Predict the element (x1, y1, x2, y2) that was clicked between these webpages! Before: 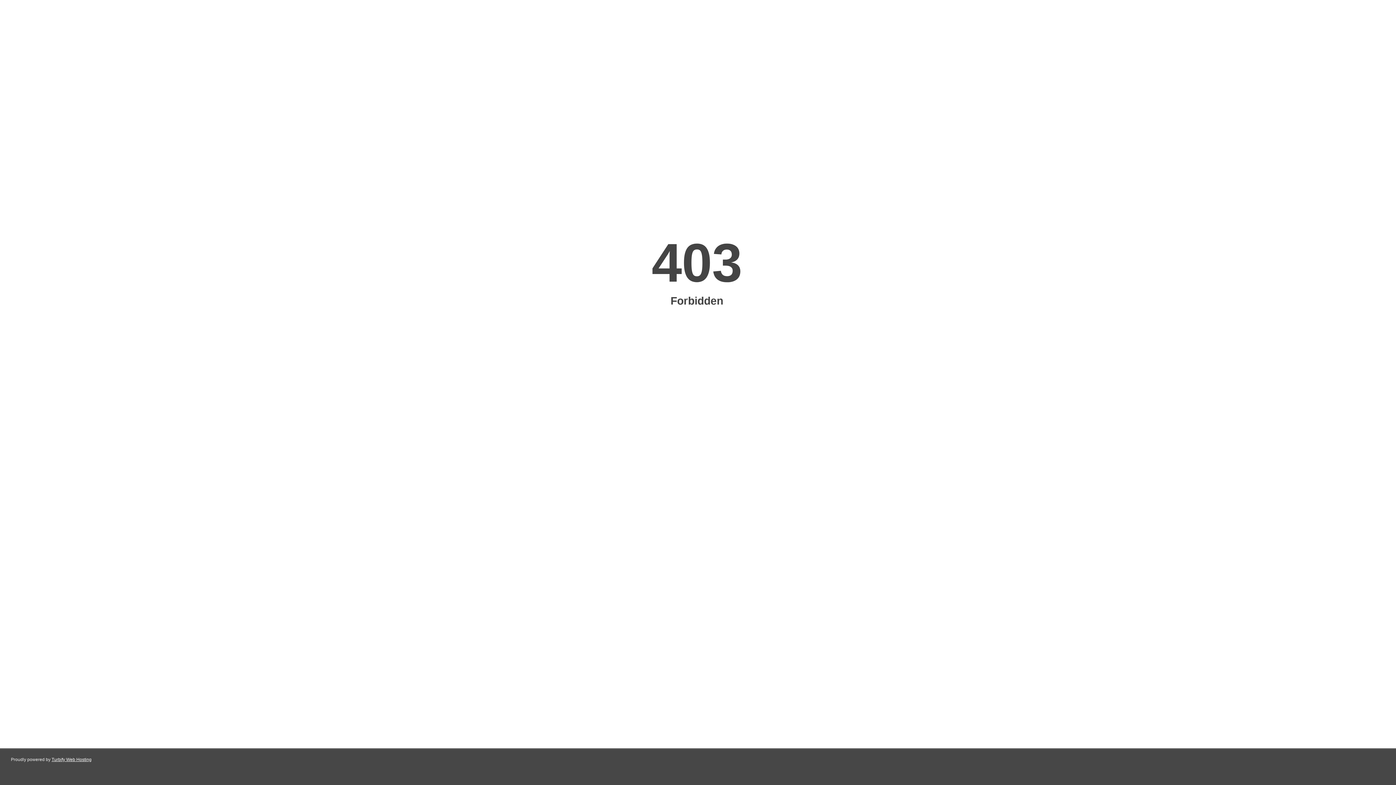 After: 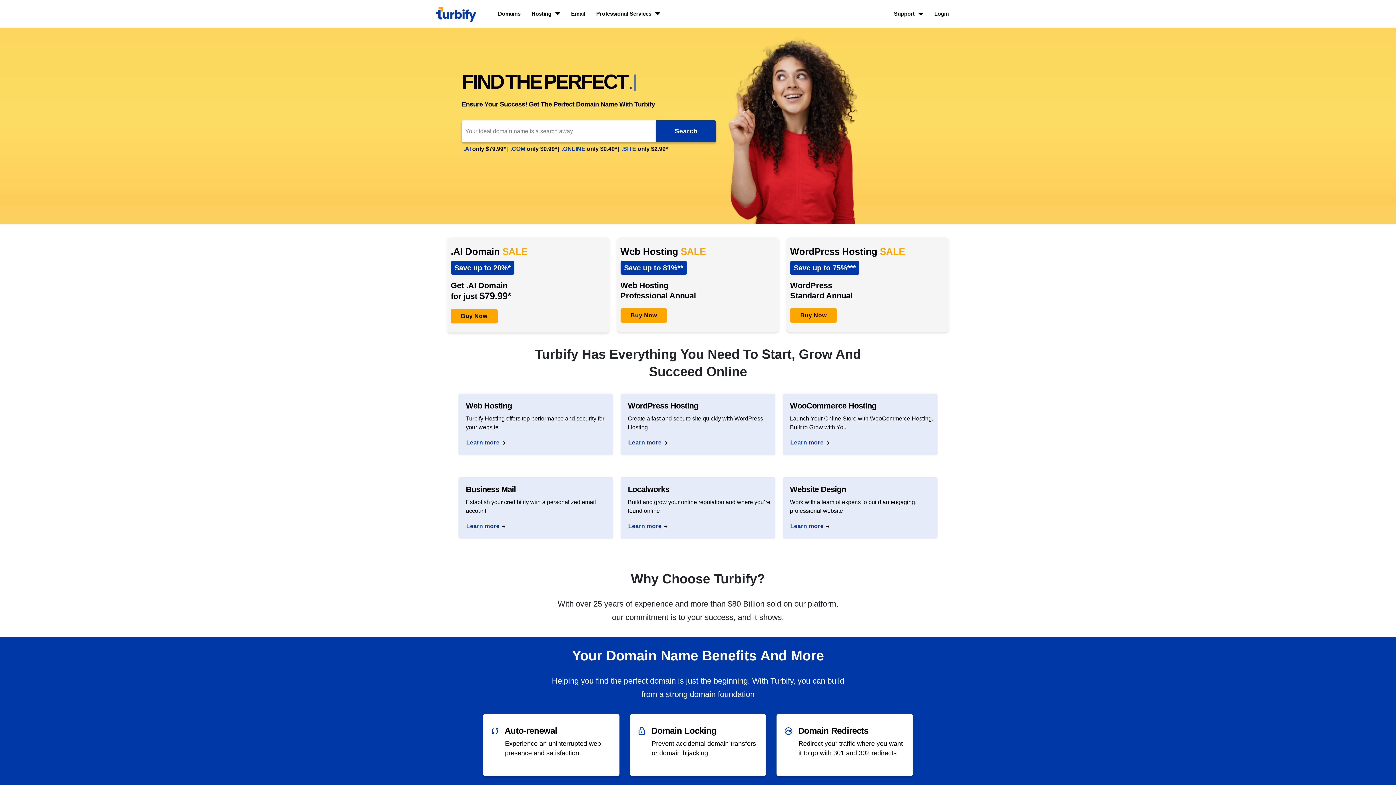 Action: bbox: (51, 757, 91, 762) label: Turbify Web Hosting